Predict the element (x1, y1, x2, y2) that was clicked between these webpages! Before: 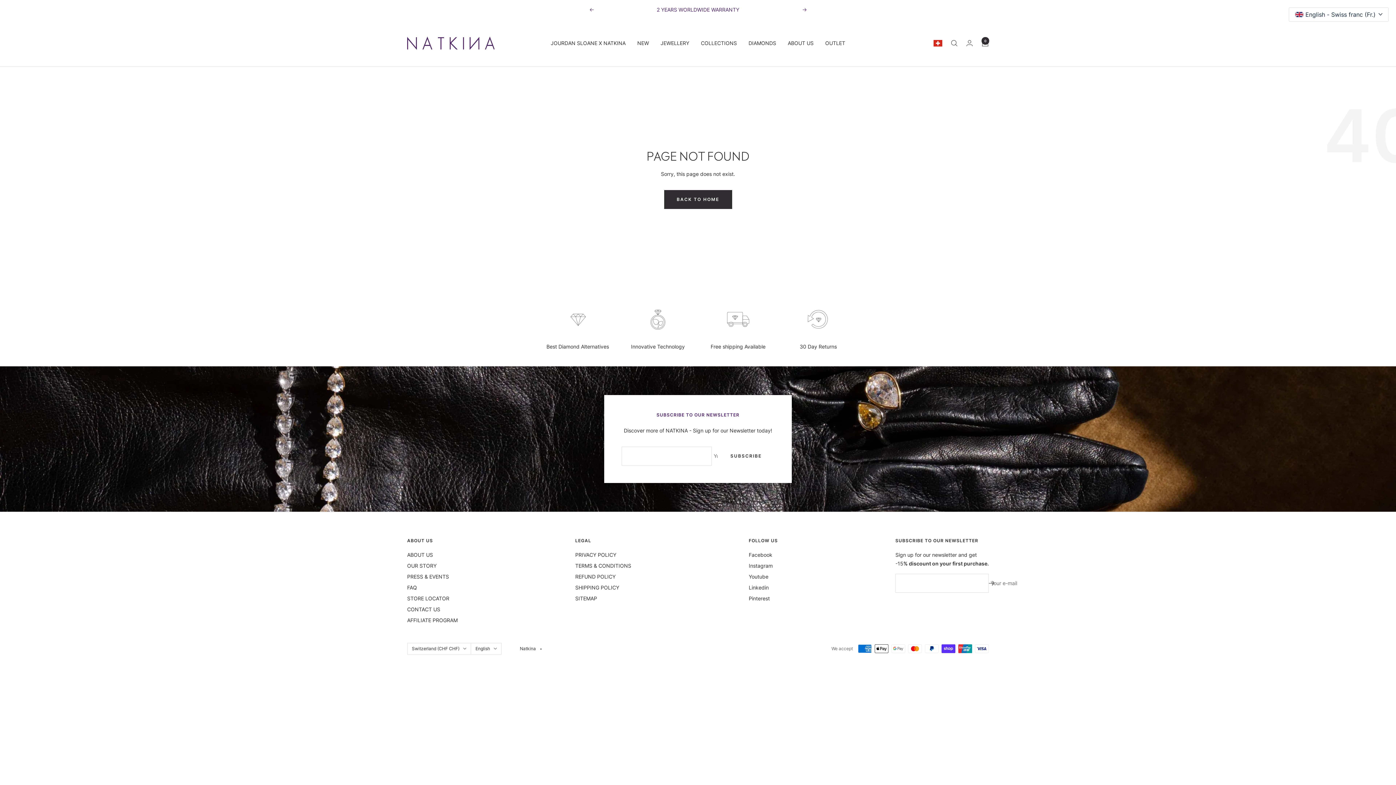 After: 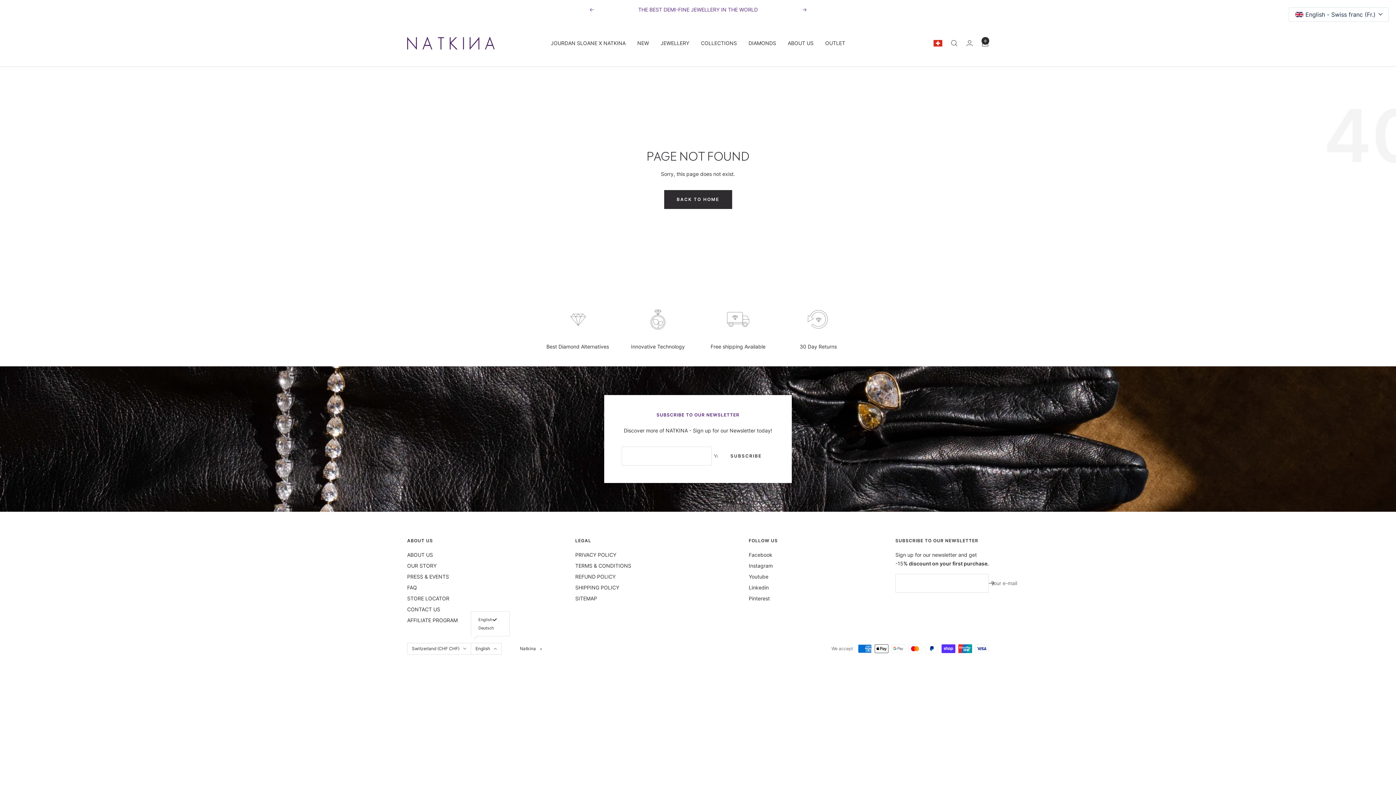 Action: label: English bbox: (470, 643, 501, 654)